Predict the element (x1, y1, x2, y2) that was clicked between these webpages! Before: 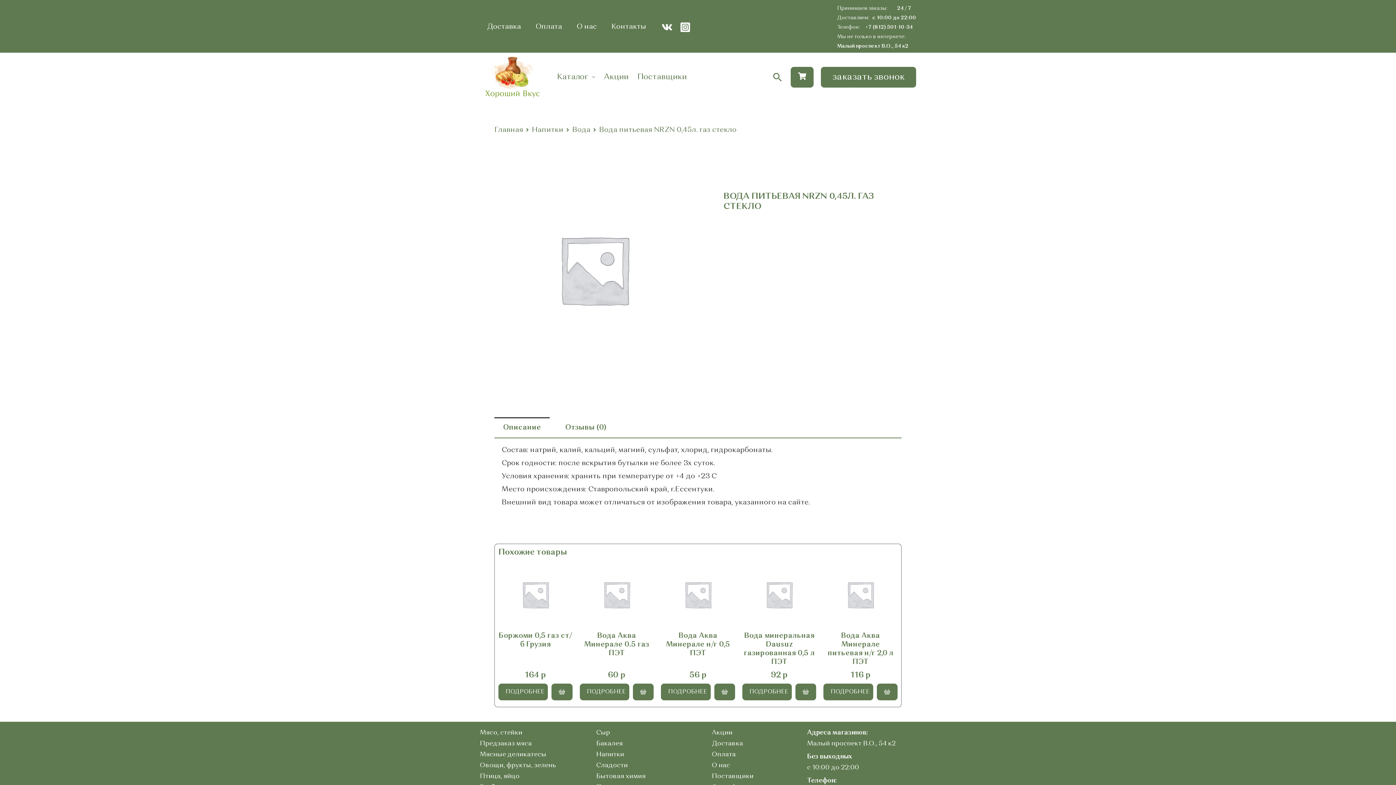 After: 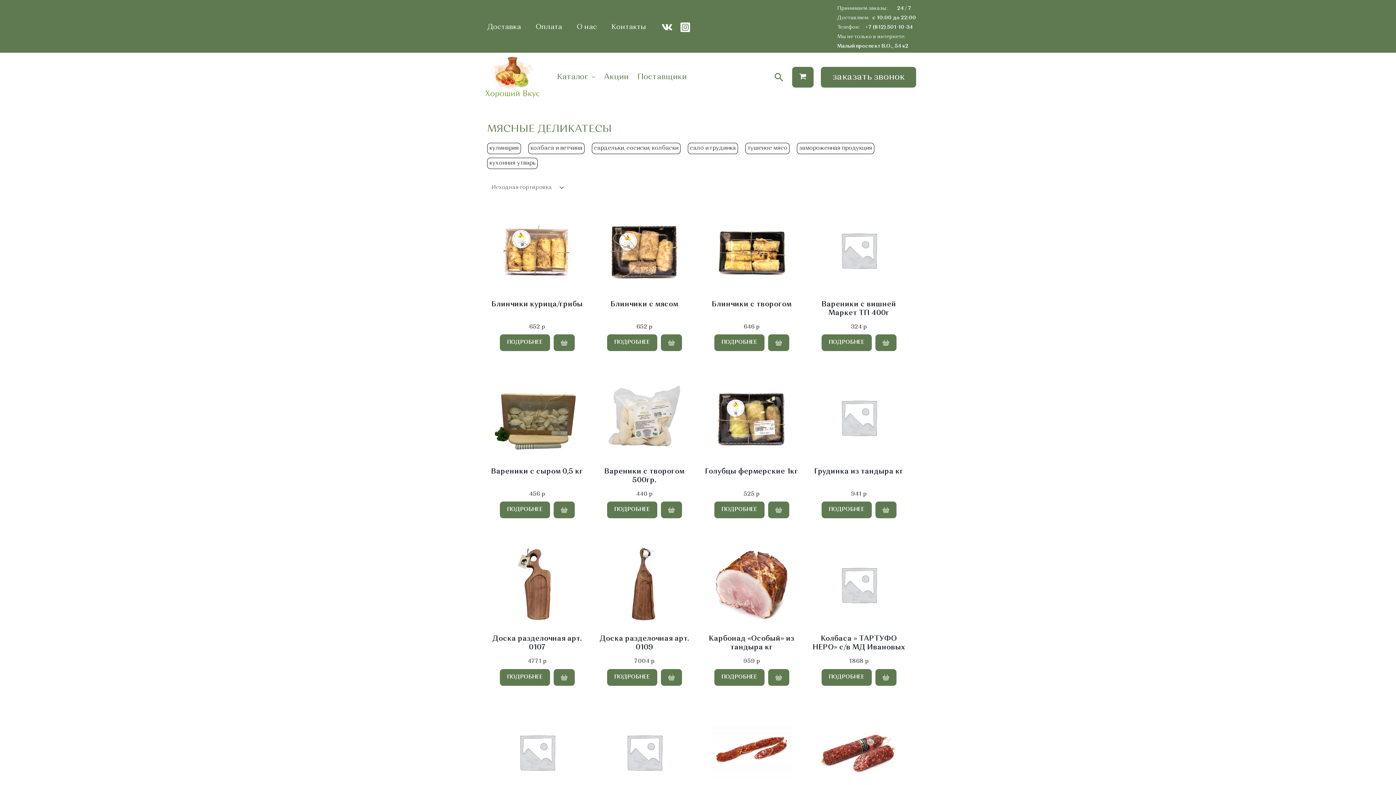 Action: label: Мясные деликатесы bbox: (480, 751, 546, 758)